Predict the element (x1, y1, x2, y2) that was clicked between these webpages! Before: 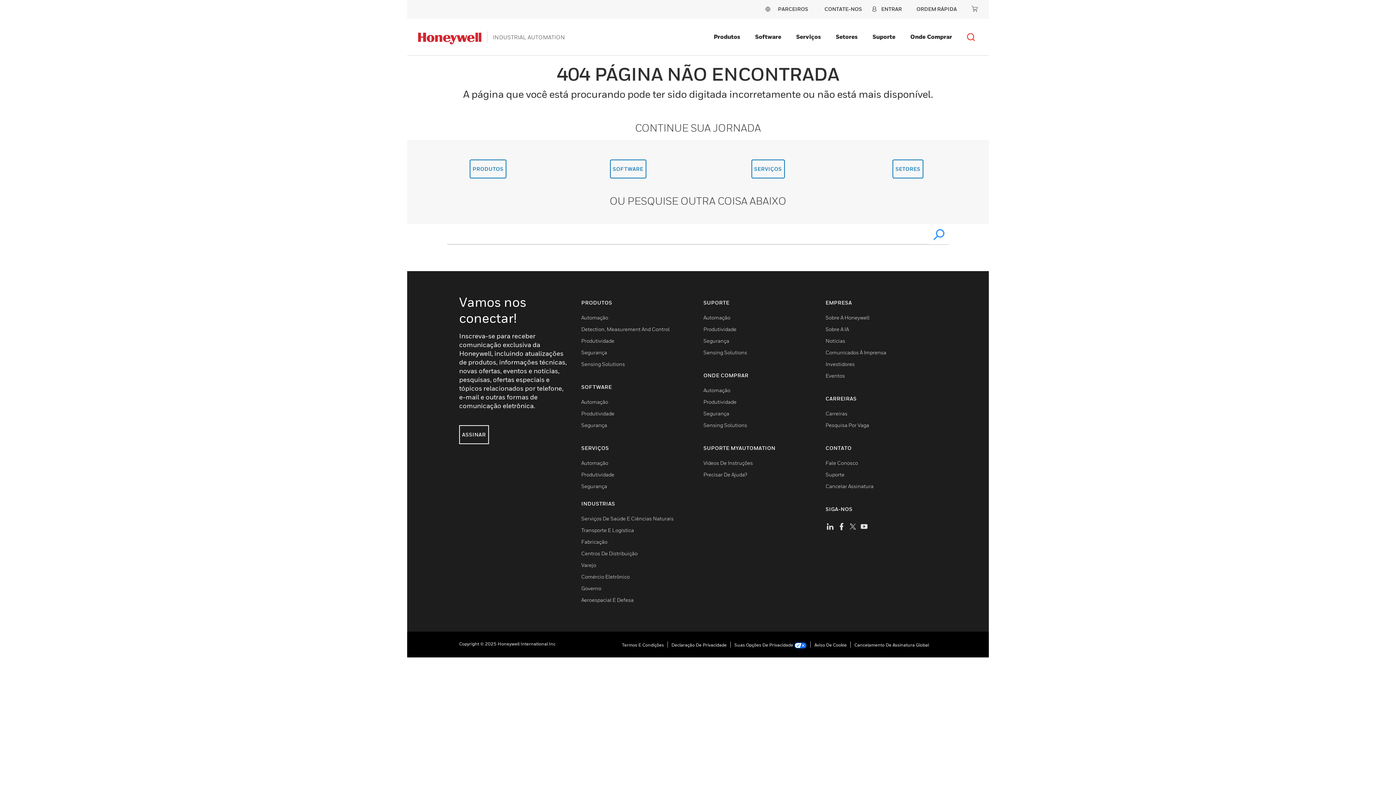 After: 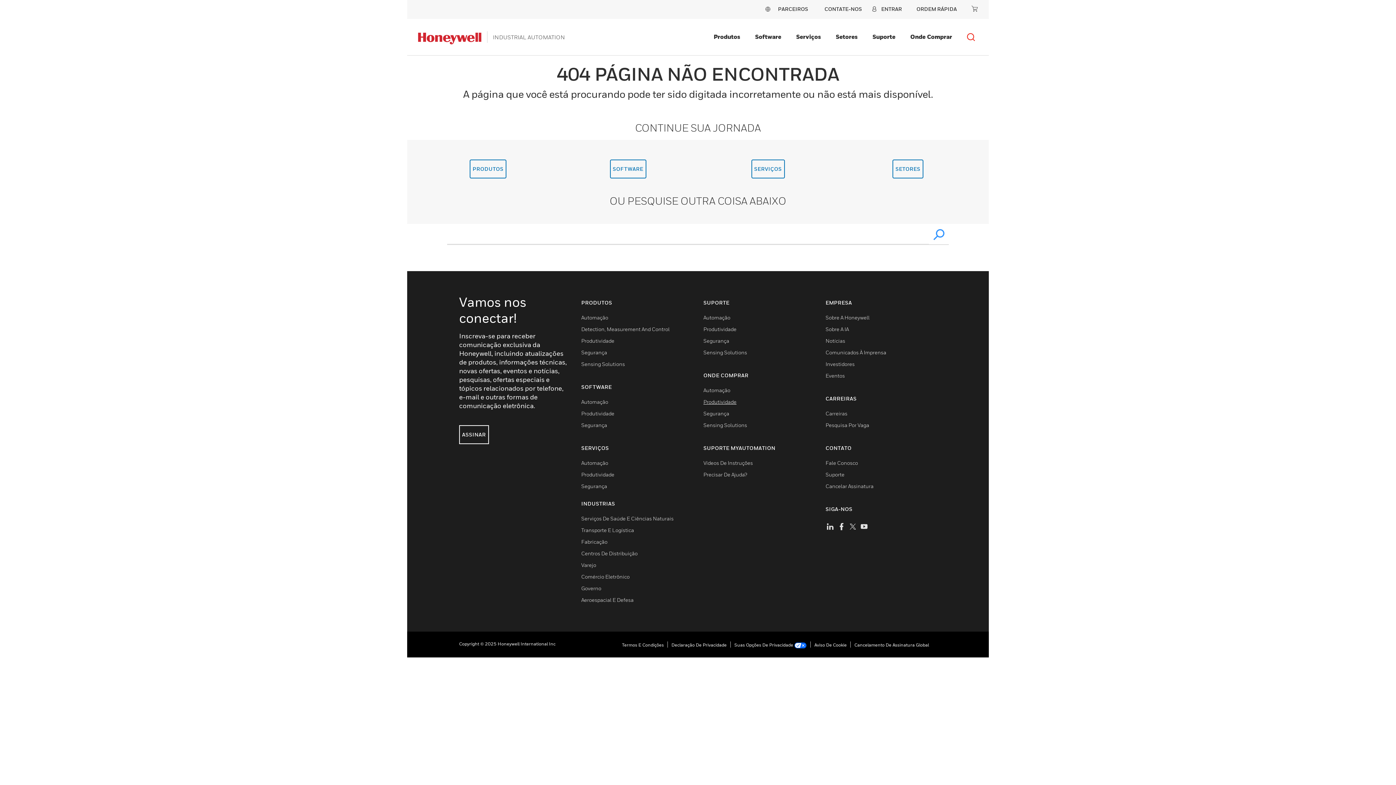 Action: bbox: (703, 398, 736, 405) label: Produtividade